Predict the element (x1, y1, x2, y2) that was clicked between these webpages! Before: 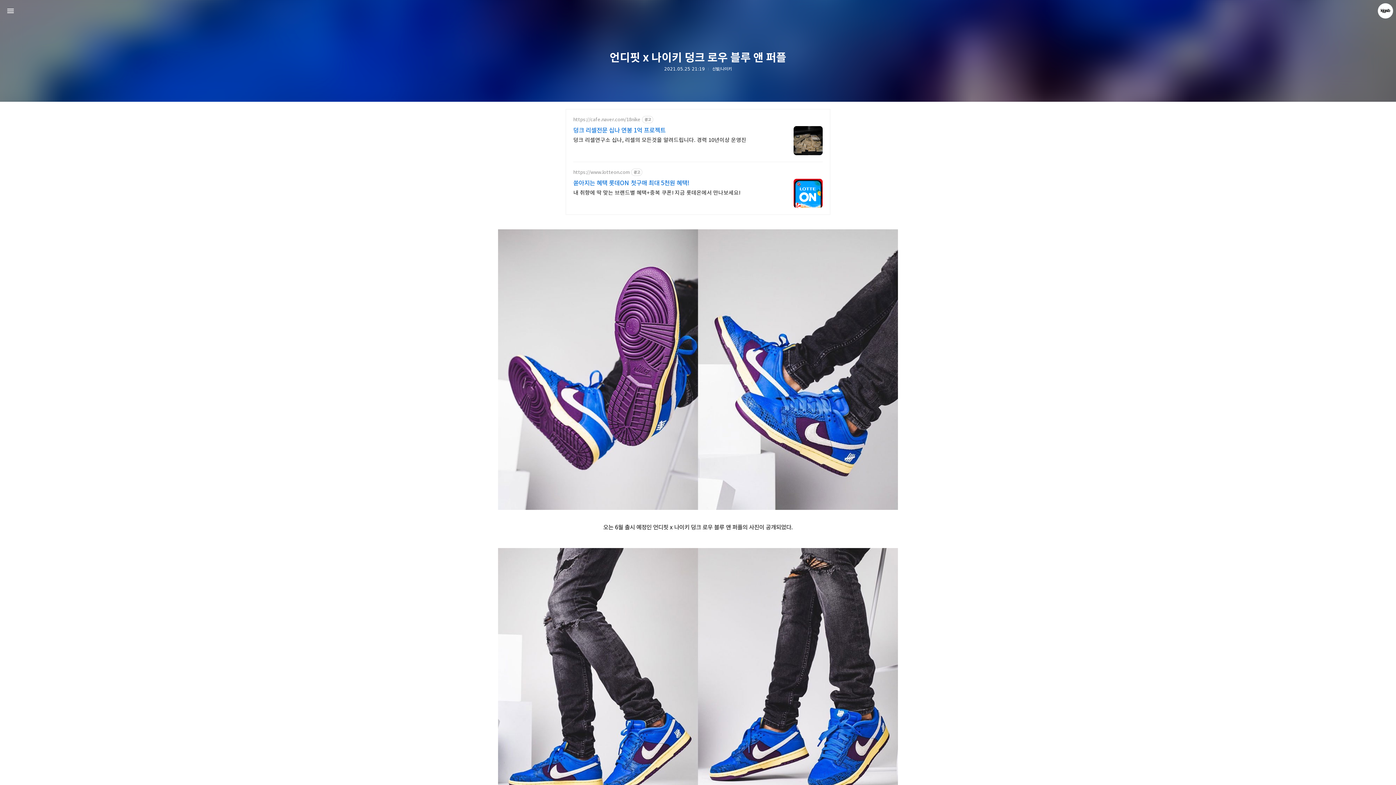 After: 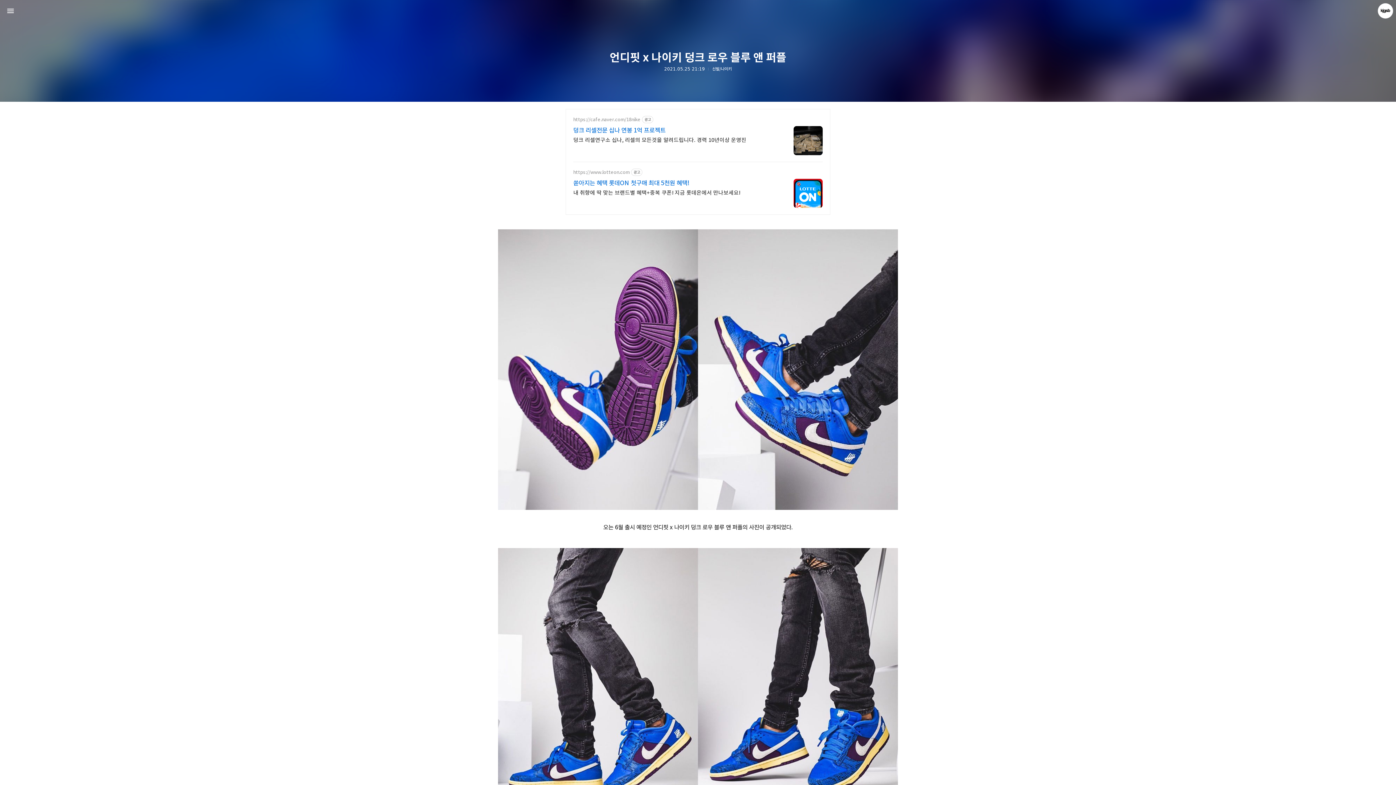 Action: label: 쏟아지는 혜택 롯데ON 첫구매 최대 5천원 혜택! bbox: (573, 178, 740, 187)